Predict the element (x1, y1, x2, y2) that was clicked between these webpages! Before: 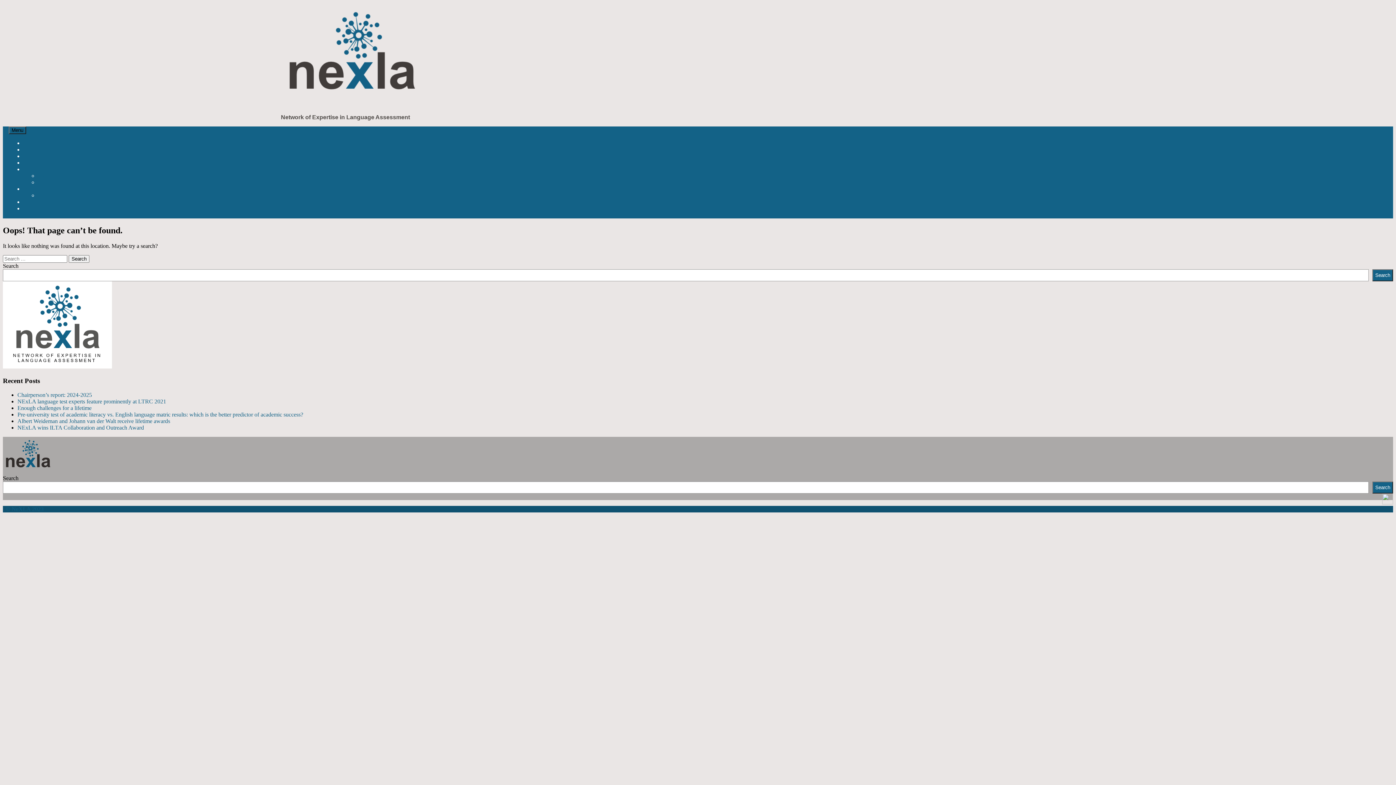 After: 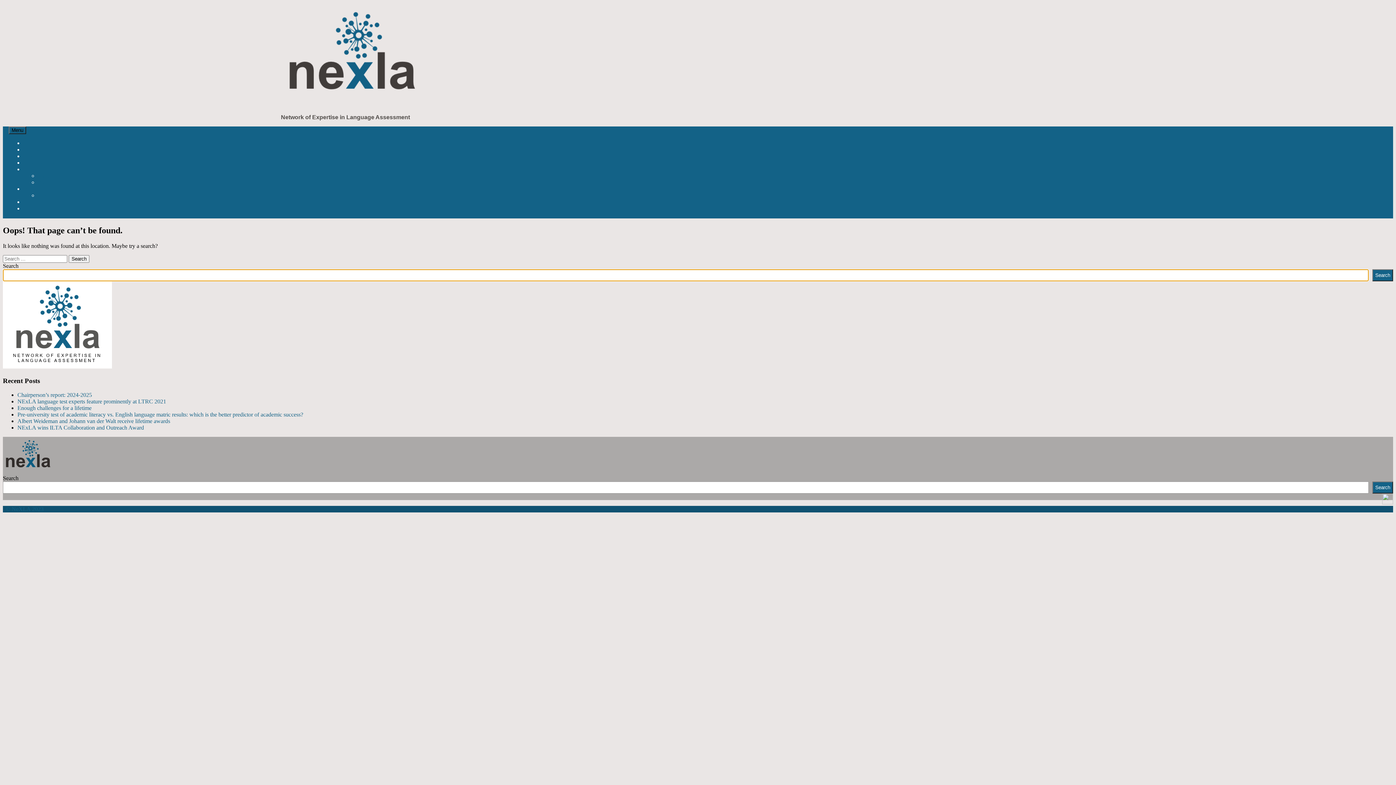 Action: label: Search bbox: (1372, 269, 1393, 281)